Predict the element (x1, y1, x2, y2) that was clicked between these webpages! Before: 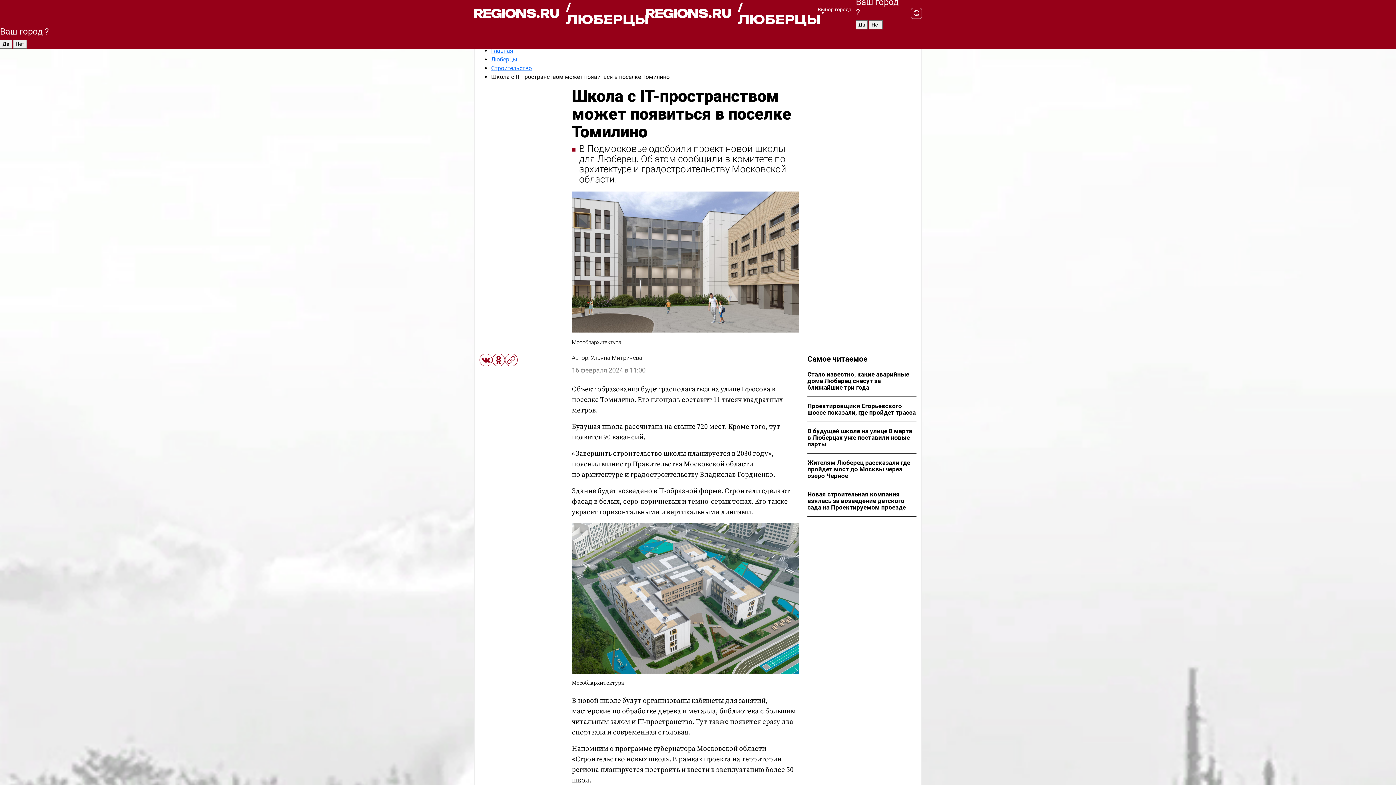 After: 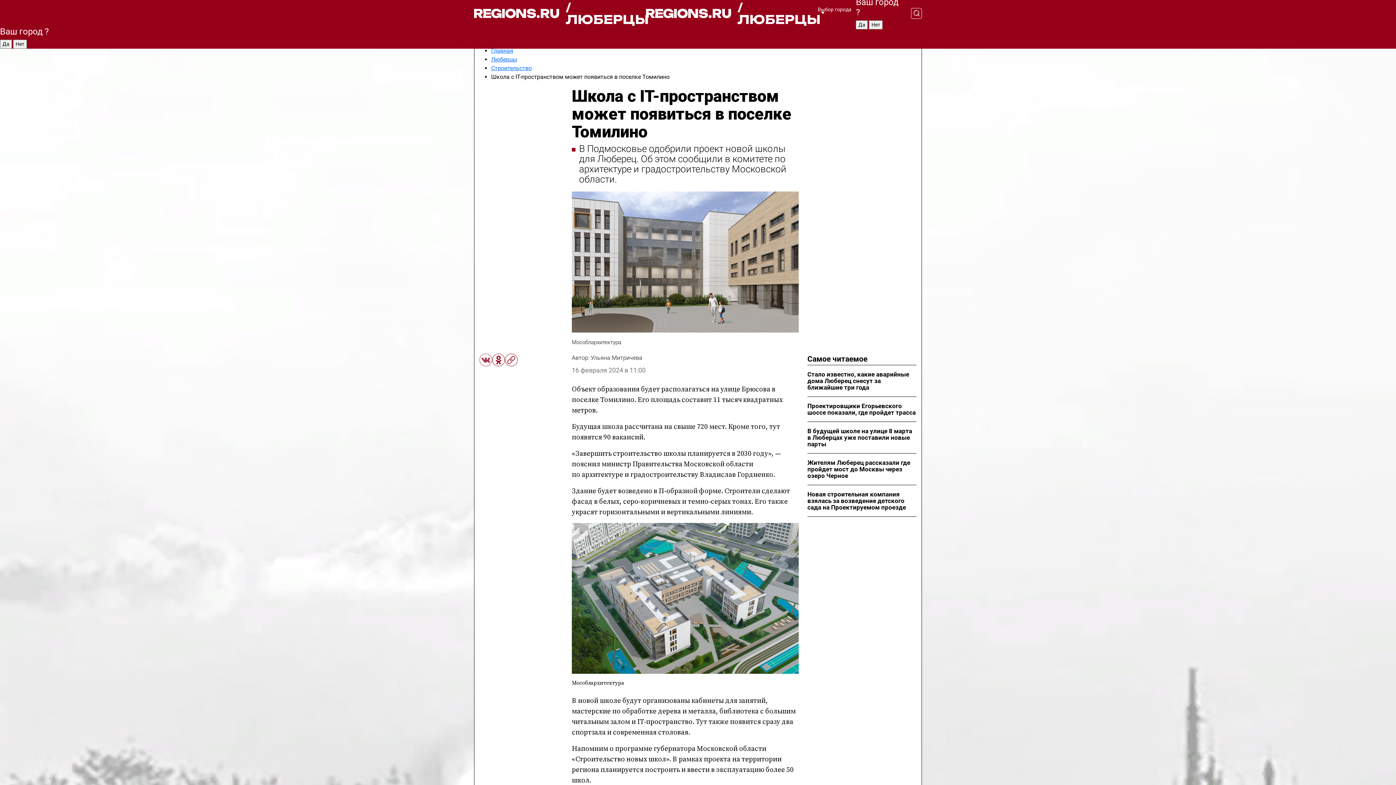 Action: bbox: (479, 353, 492, 366)